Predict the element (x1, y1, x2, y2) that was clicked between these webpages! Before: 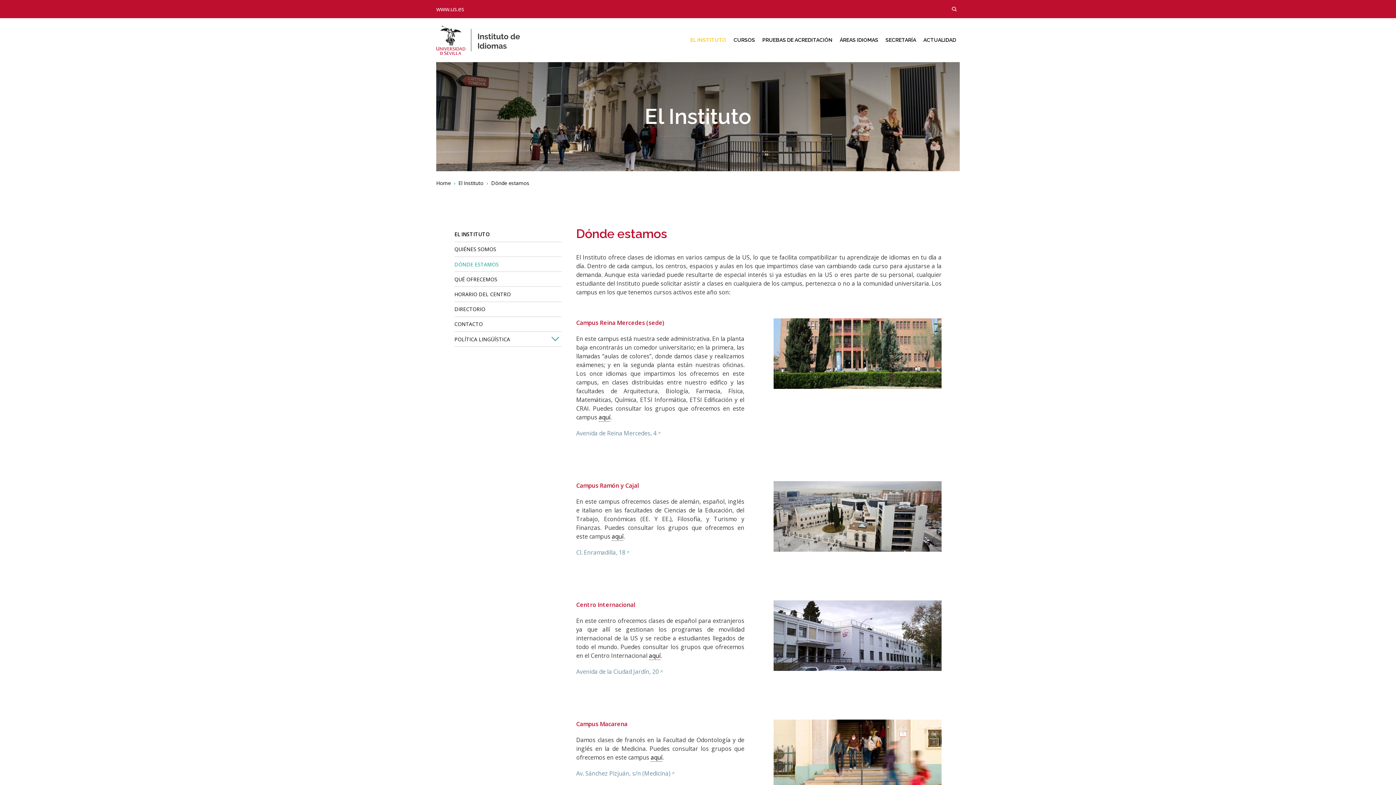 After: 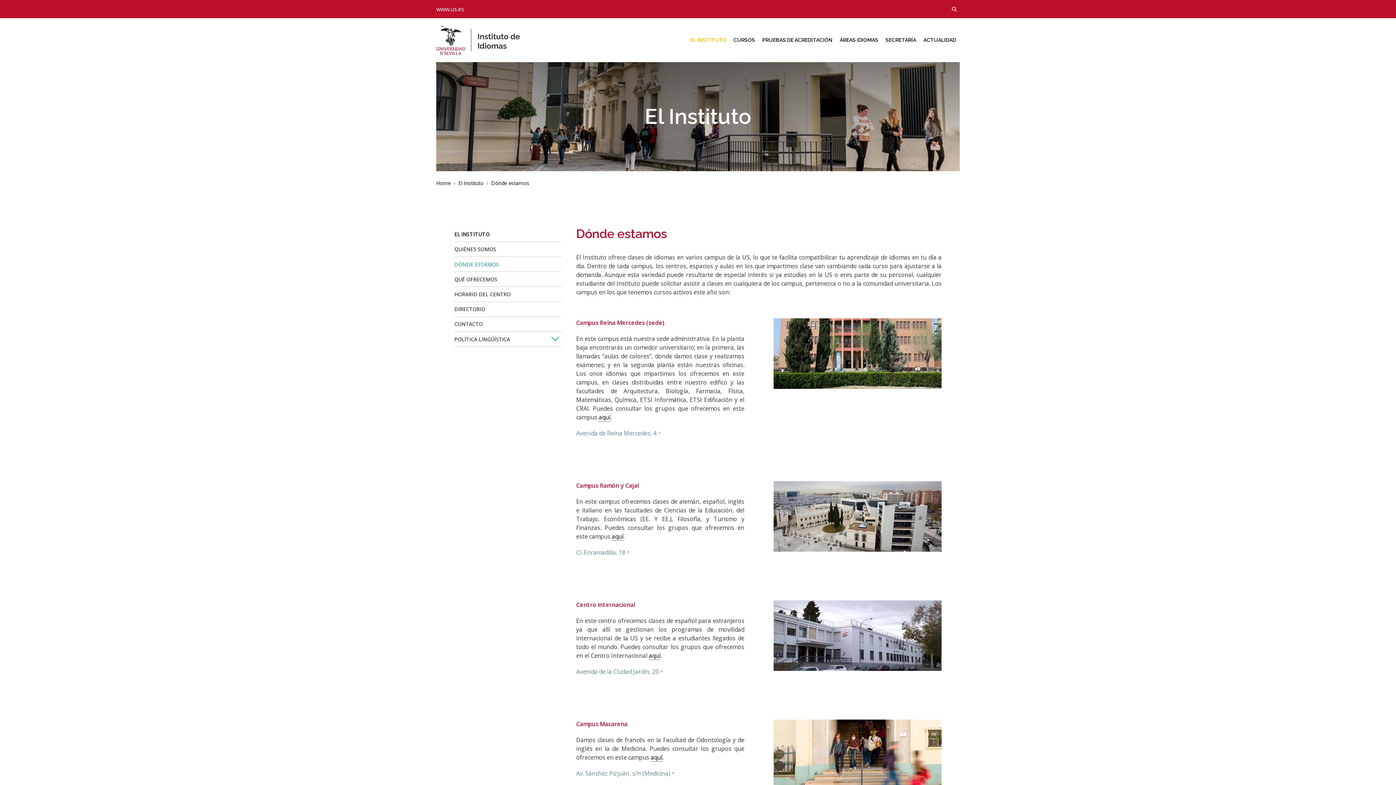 Action: label: DÓNDE ESTAMOS bbox: (454, 257, 561, 272)